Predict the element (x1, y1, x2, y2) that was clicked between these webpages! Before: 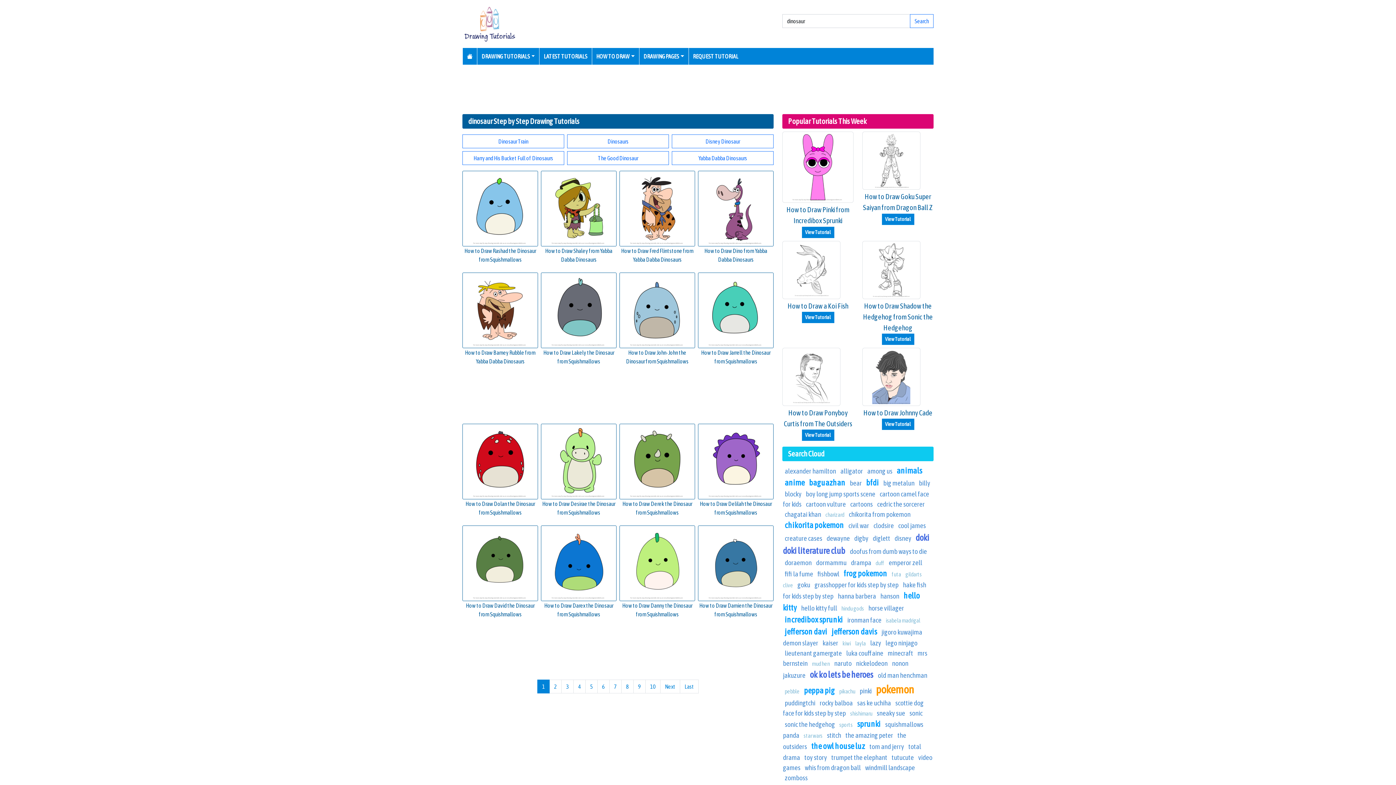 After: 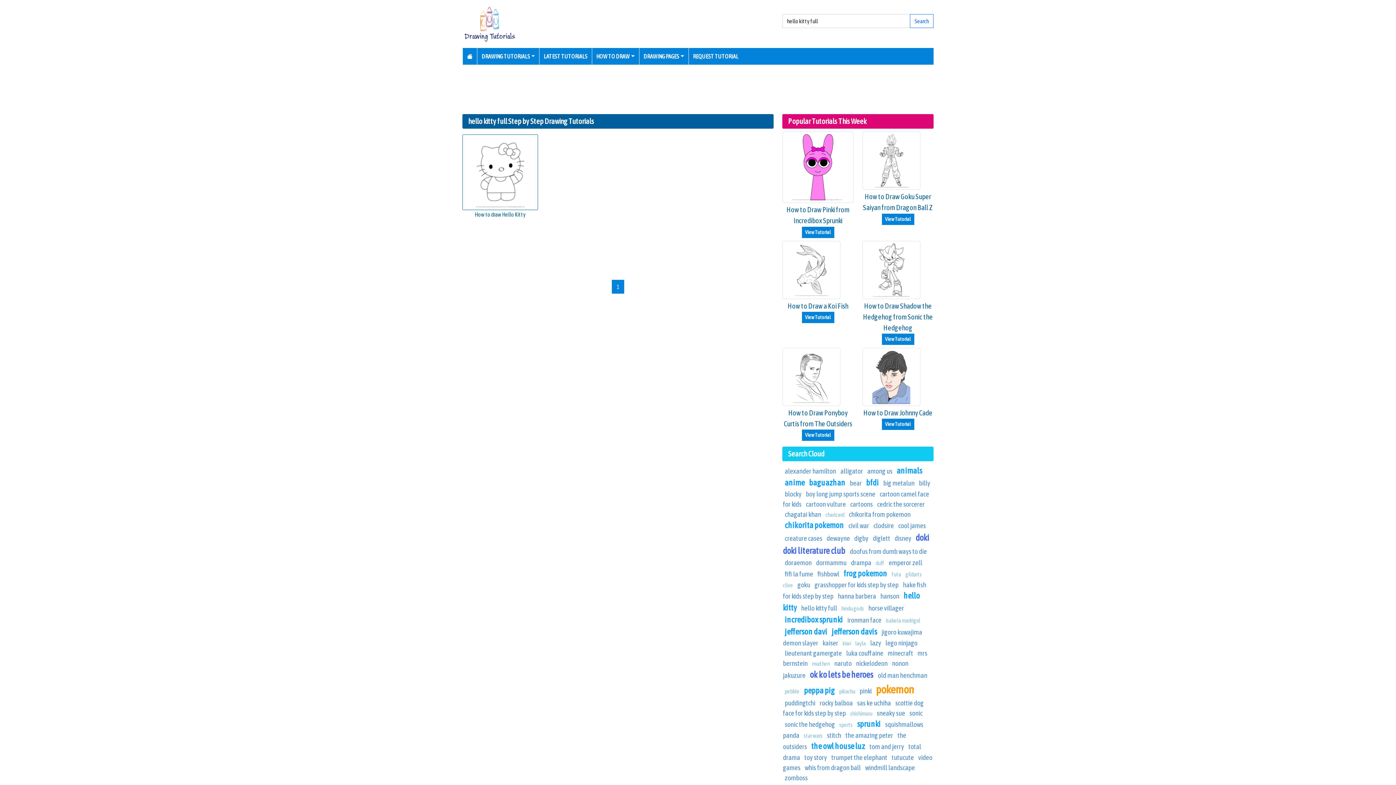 Action: bbox: (801, 604, 837, 612) label: hello kitty full